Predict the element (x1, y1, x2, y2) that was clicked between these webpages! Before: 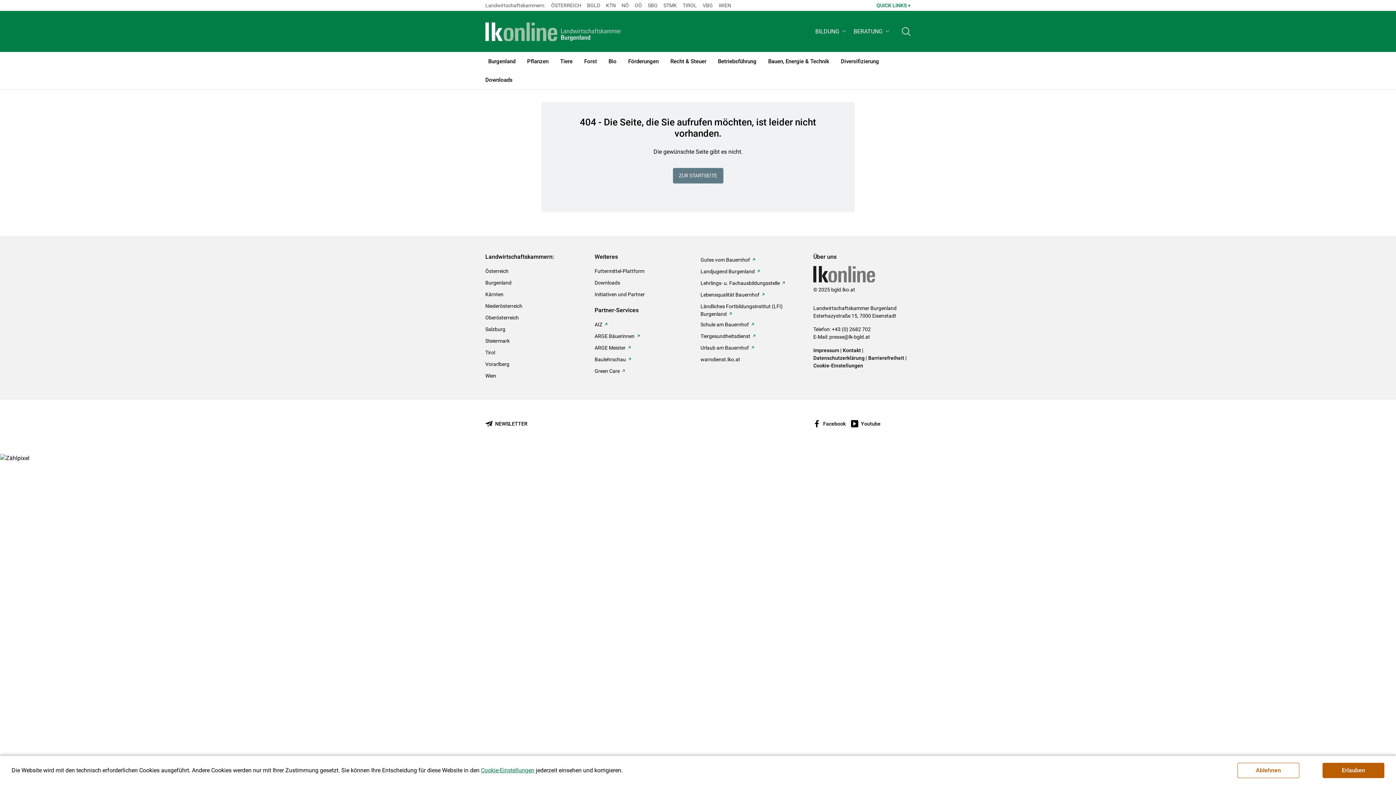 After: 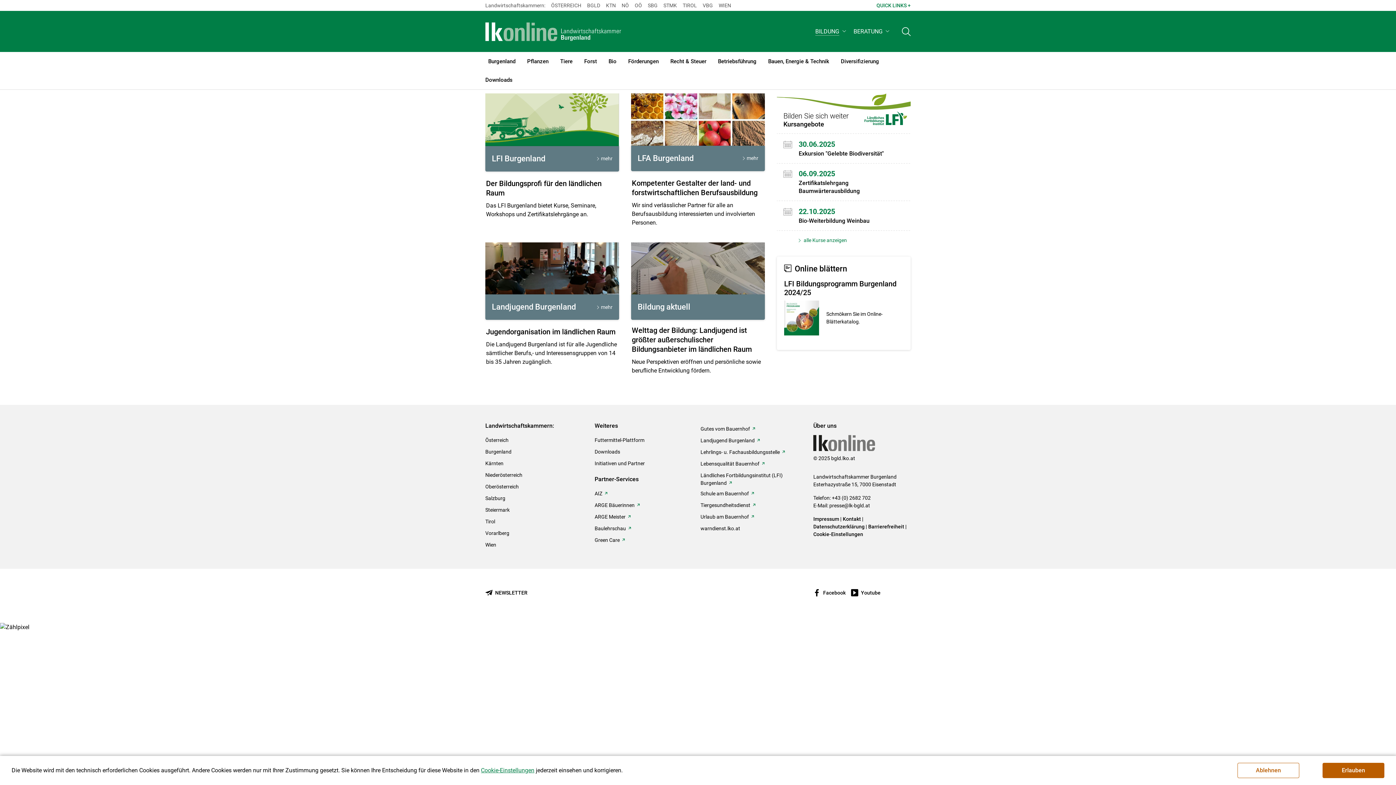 Action: label: BILDUNG bbox: (812, 24, 850, 38)